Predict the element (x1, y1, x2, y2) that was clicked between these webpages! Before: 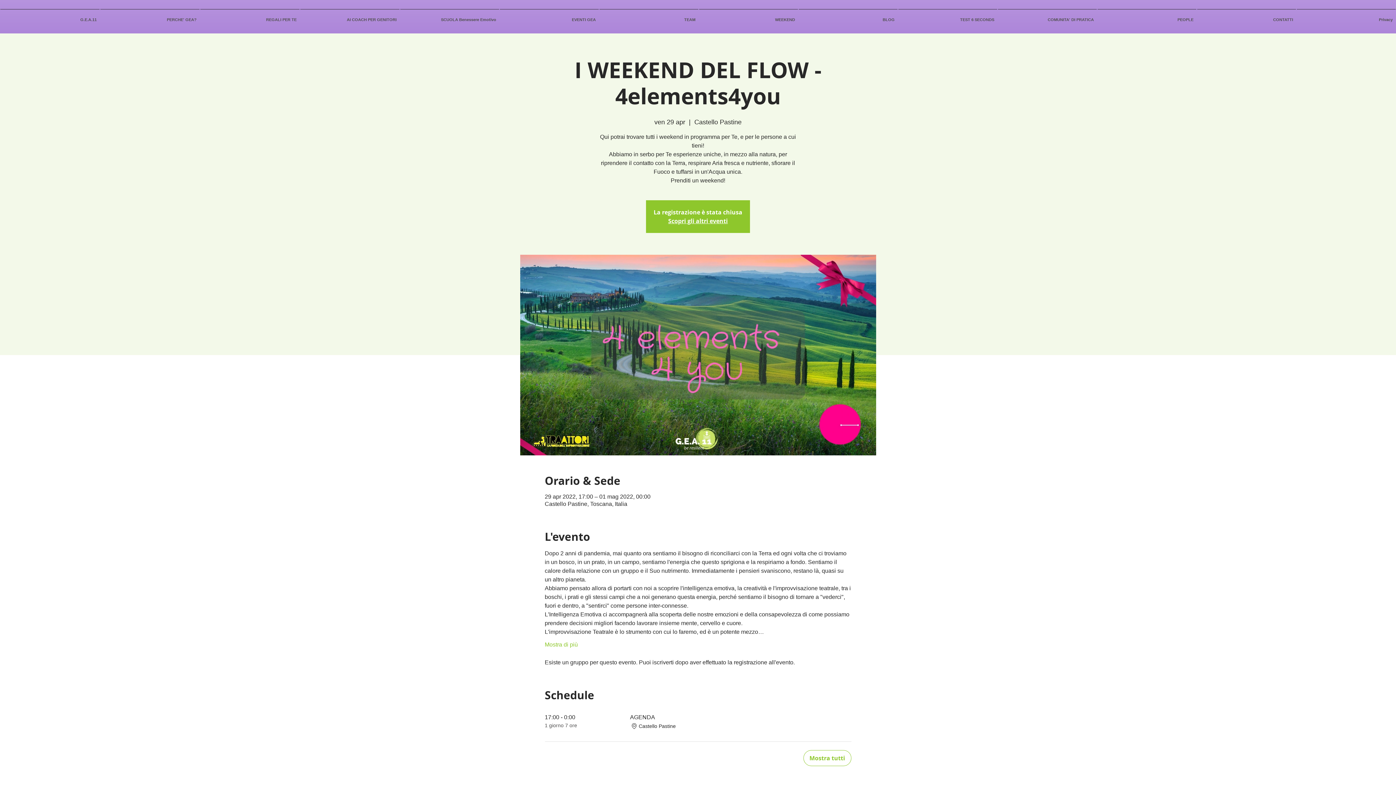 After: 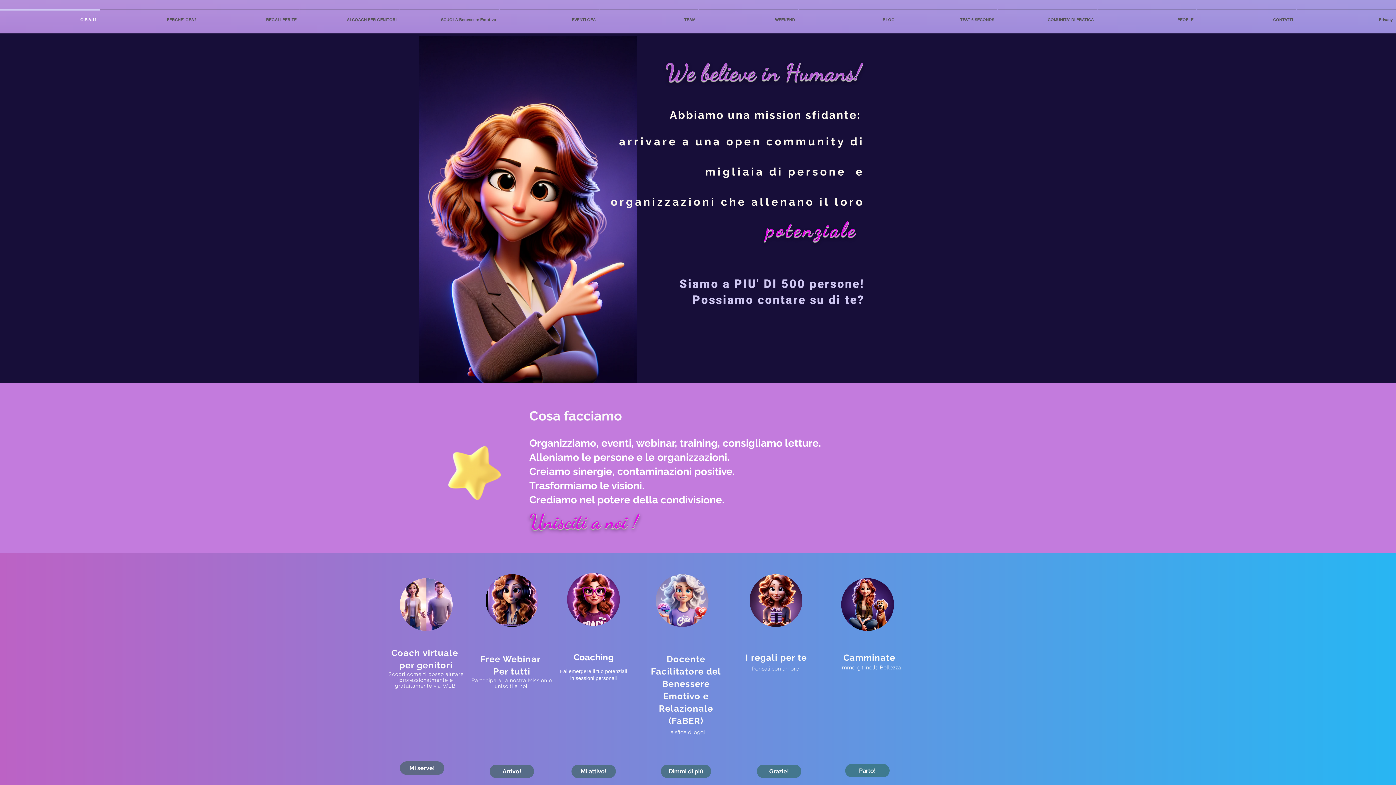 Action: bbox: (0, 9, 100, 24) label: G.E.A.11